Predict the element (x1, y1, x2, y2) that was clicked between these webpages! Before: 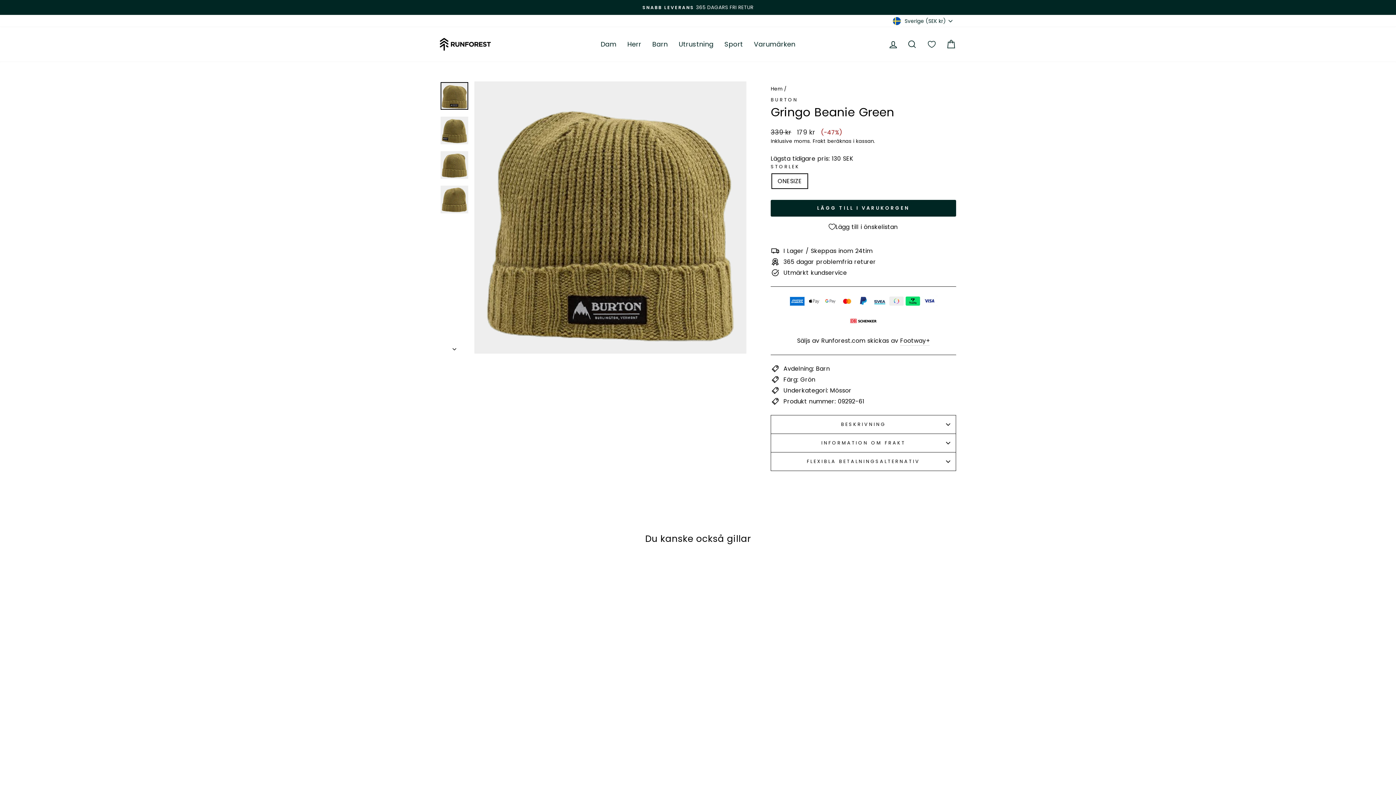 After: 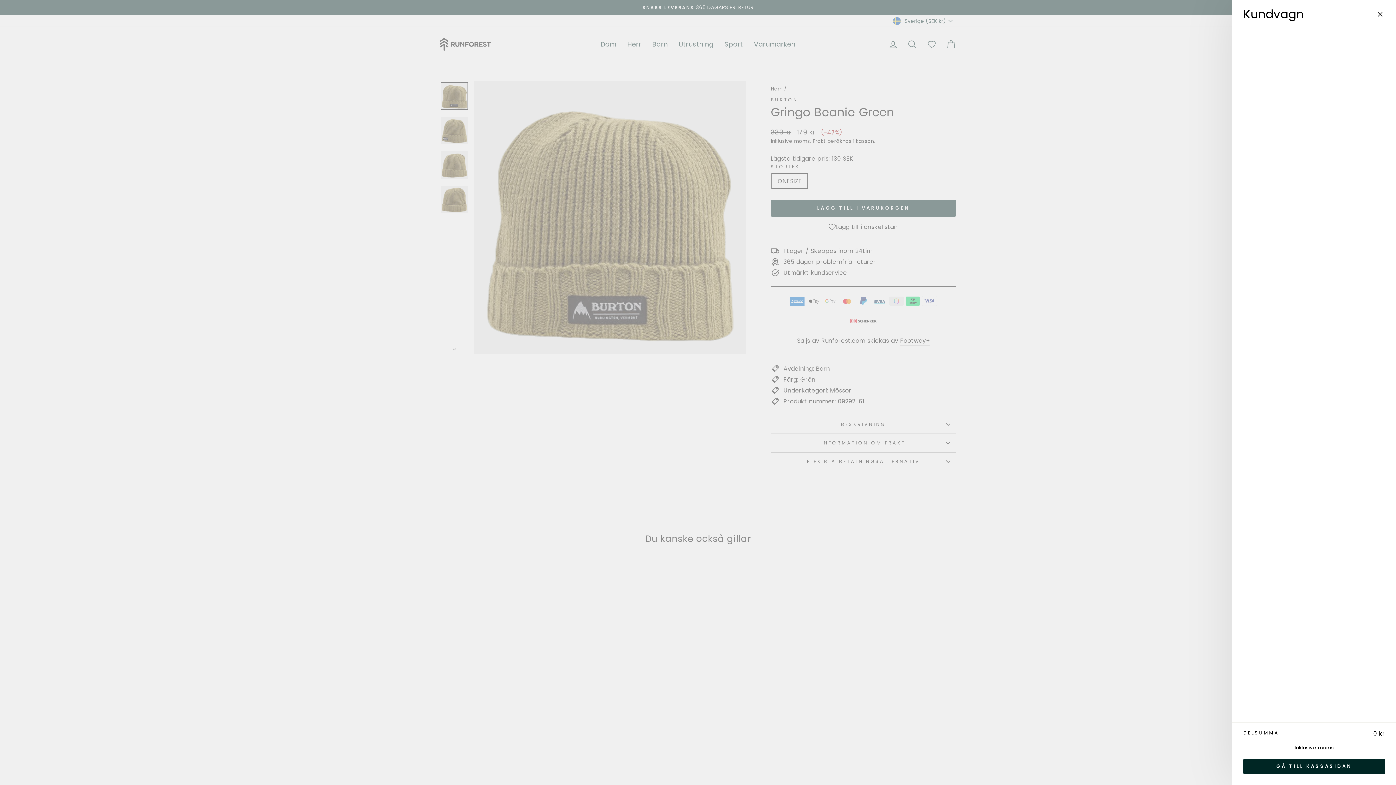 Action: bbox: (941, 36, 960, 52) label: Kundvagn